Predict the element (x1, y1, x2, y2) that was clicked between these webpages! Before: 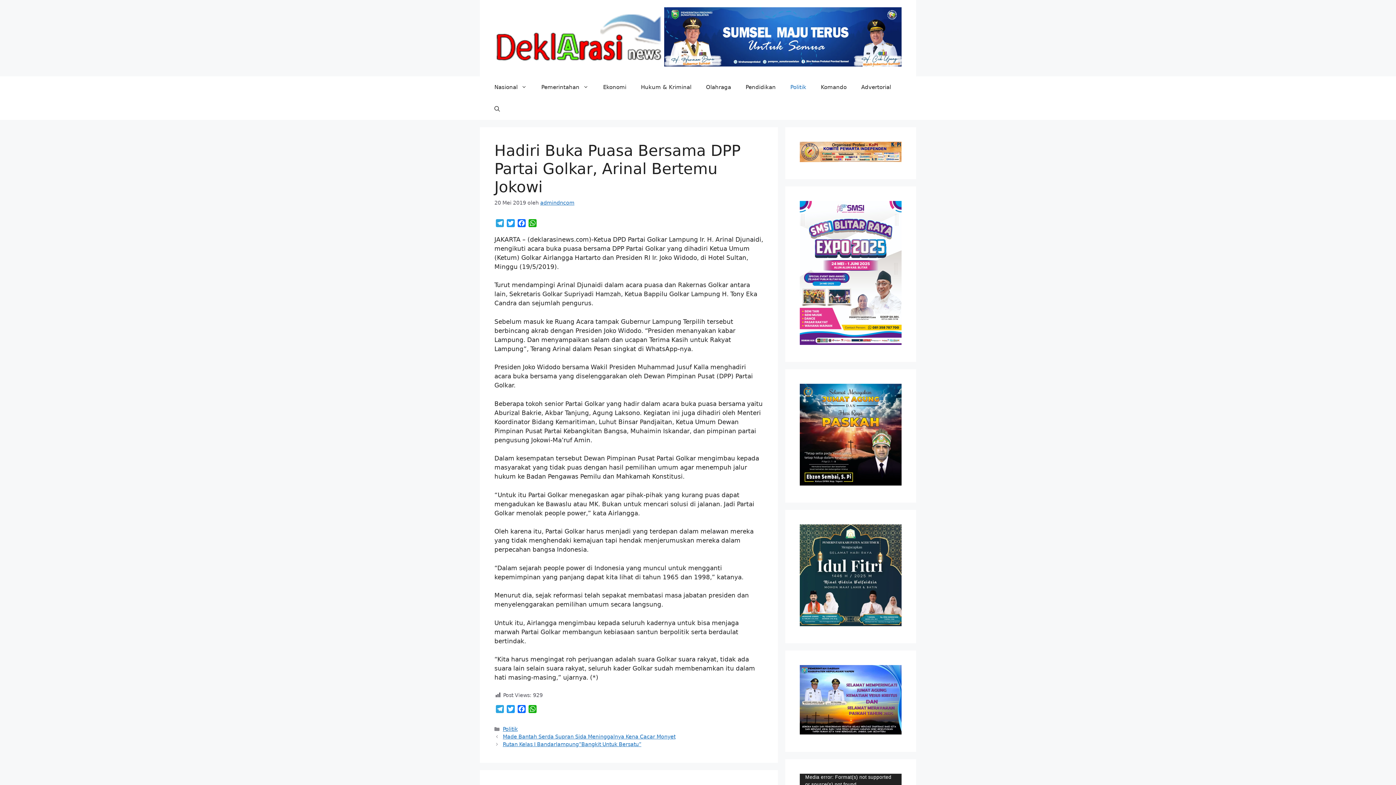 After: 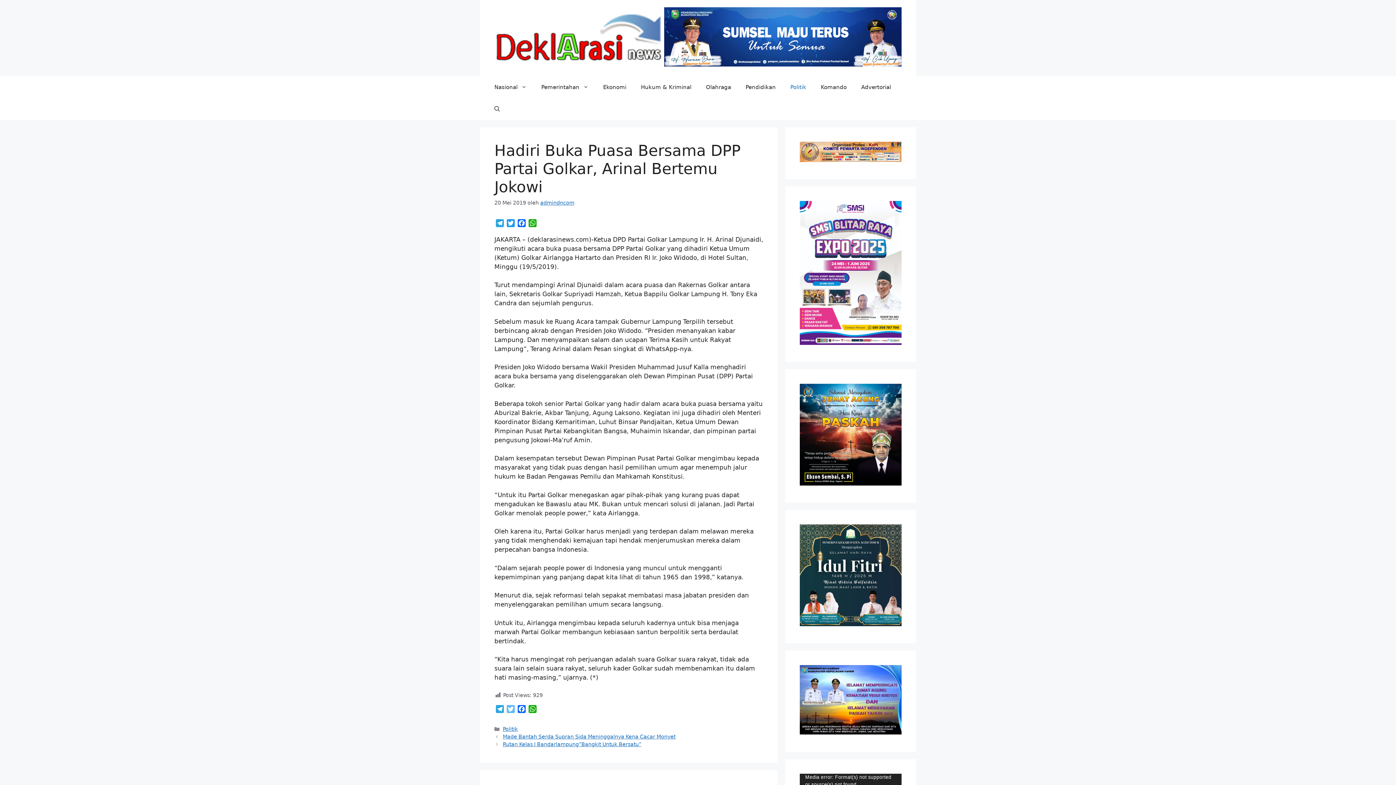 Action: label: Twitter bbox: (505, 705, 516, 715)